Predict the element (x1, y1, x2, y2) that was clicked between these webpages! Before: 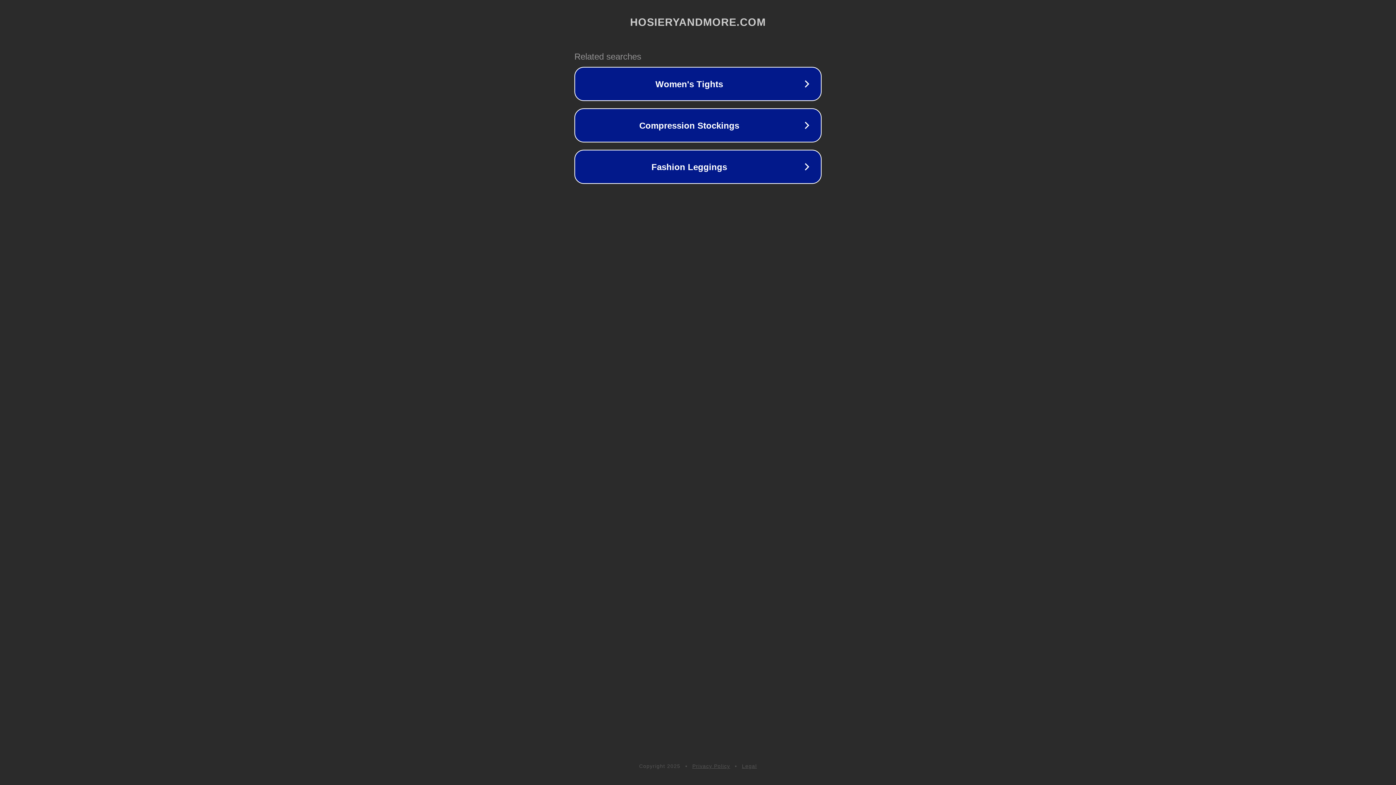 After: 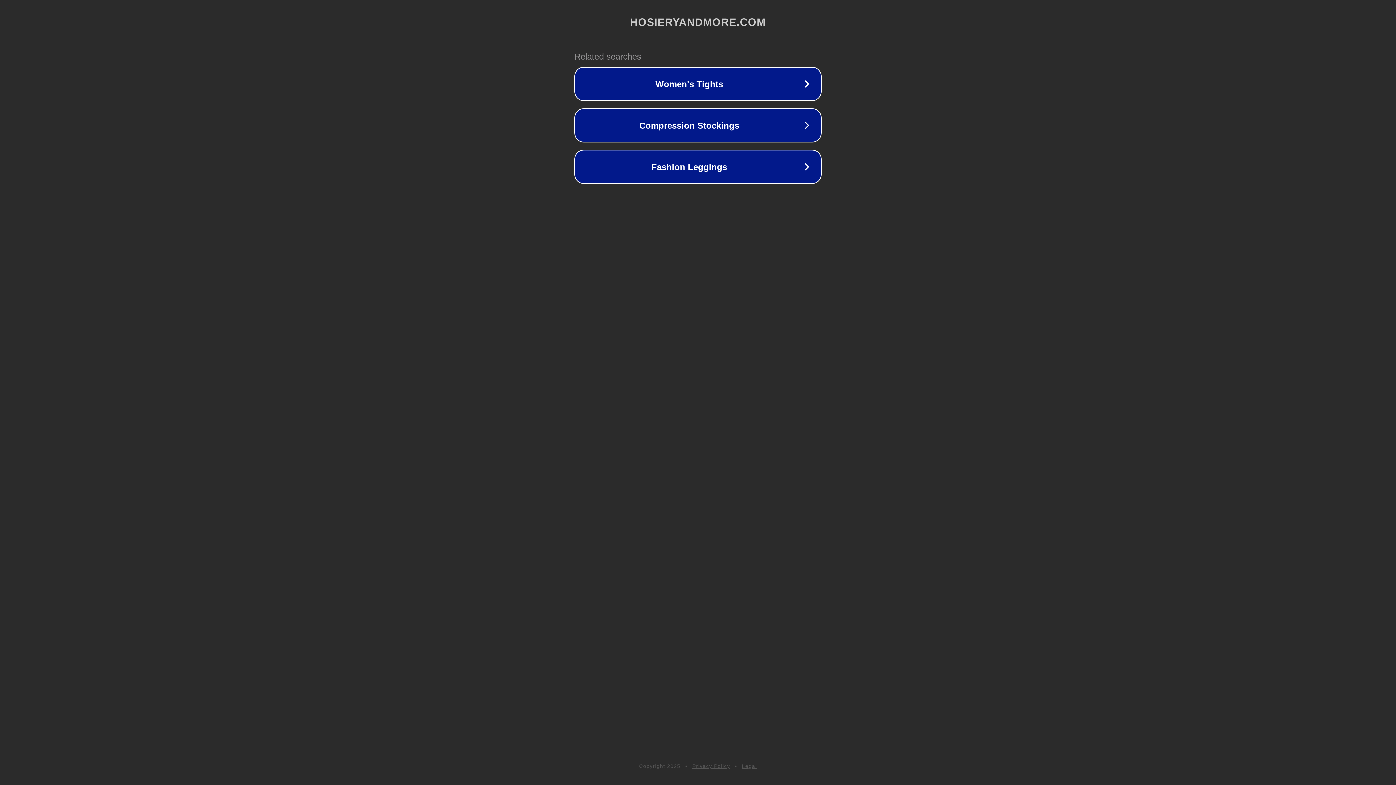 Action: bbox: (742, 763, 757, 769) label: Legal